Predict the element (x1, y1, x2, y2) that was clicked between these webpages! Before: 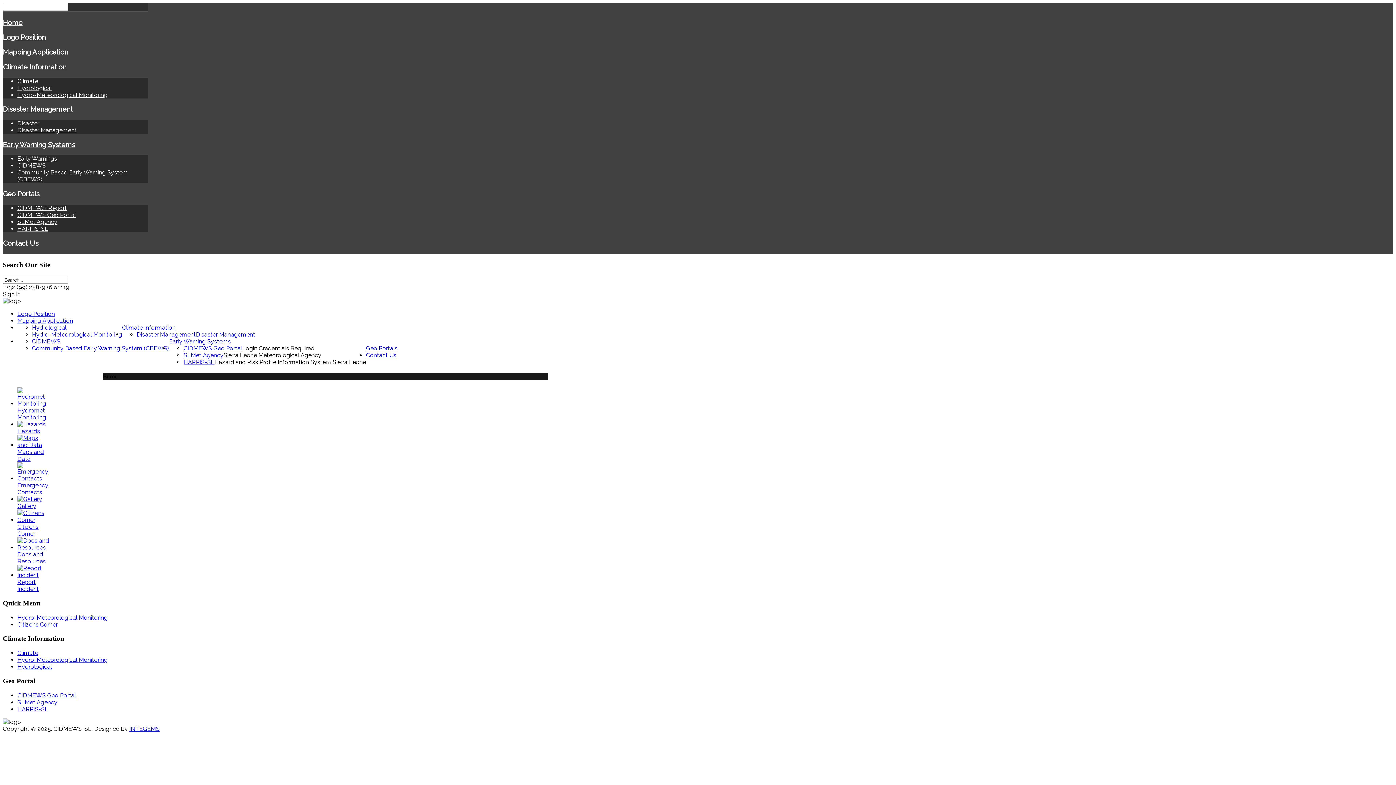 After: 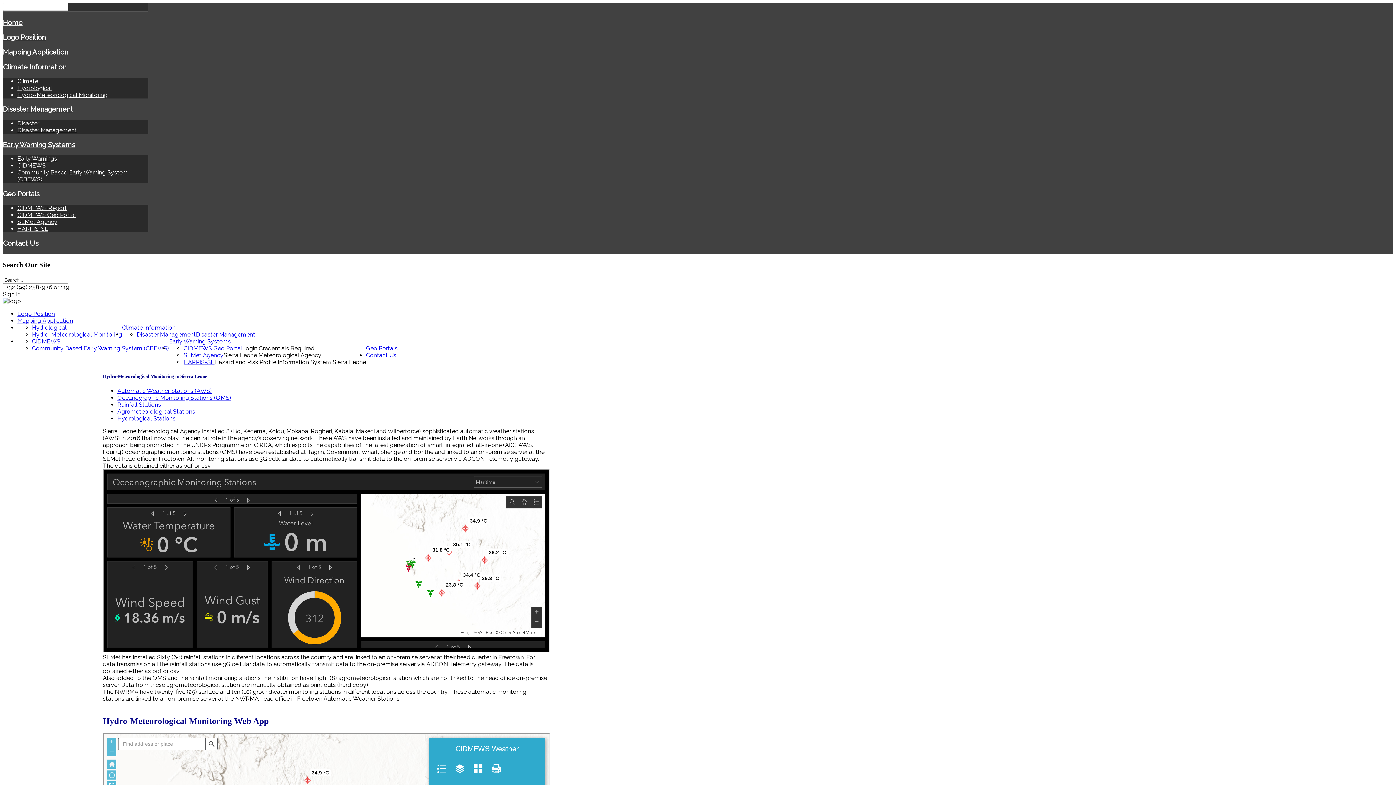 Action: label: Hydromet Monitoring bbox: (17, 400, 49, 421)